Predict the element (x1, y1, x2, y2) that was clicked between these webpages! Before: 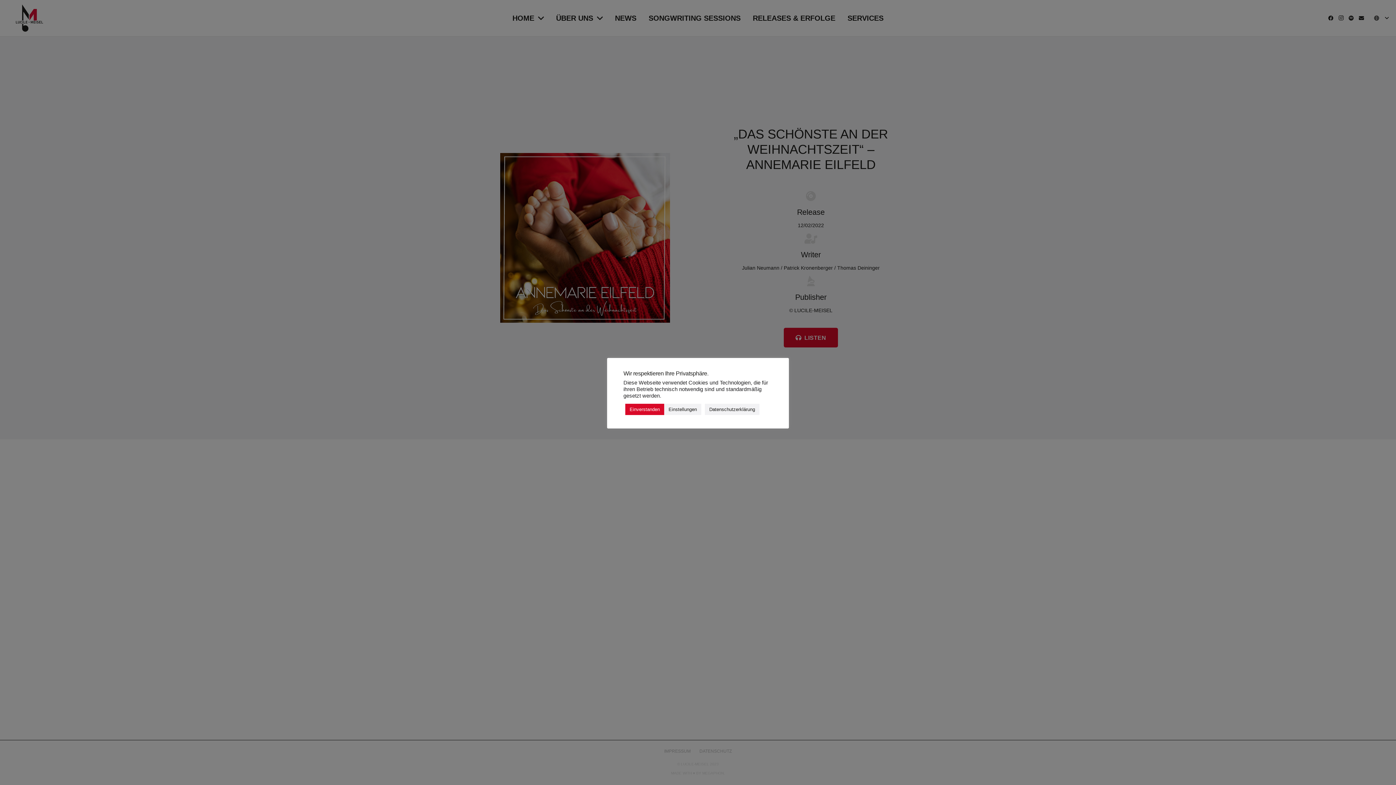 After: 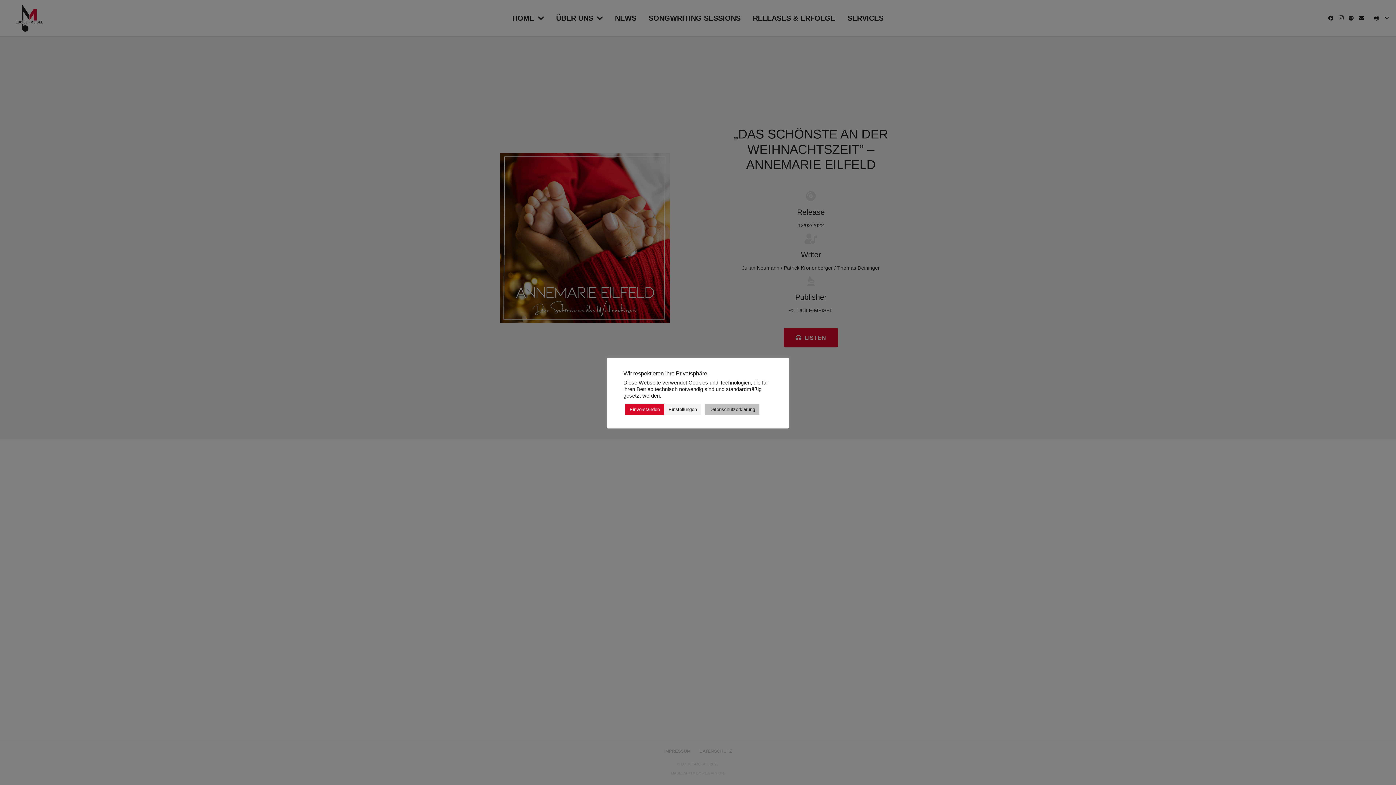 Action: label: Datenschutzerklärung bbox: (705, 404, 759, 415)